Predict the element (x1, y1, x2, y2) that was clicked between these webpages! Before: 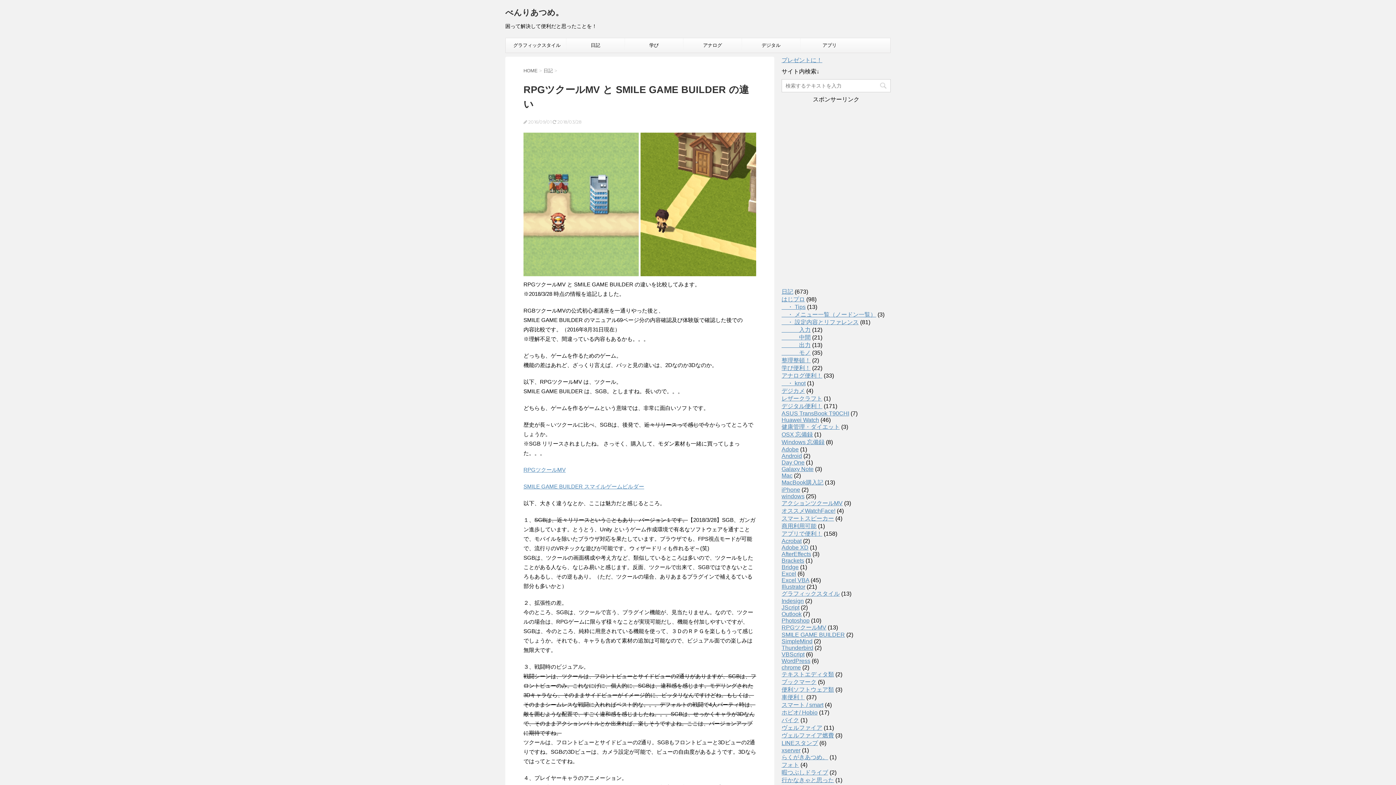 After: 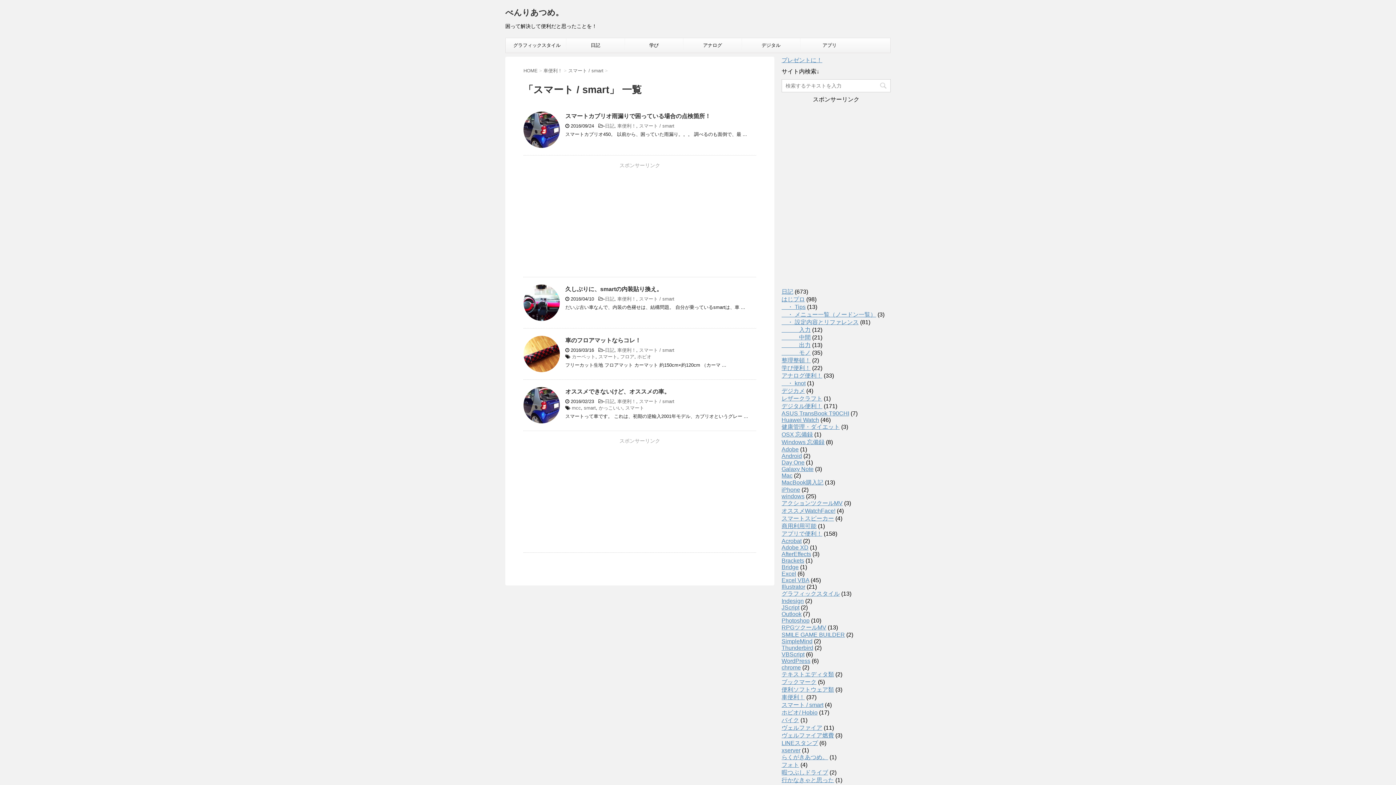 Action: label: スマート / smart bbox: (781, 702, 823, 708)